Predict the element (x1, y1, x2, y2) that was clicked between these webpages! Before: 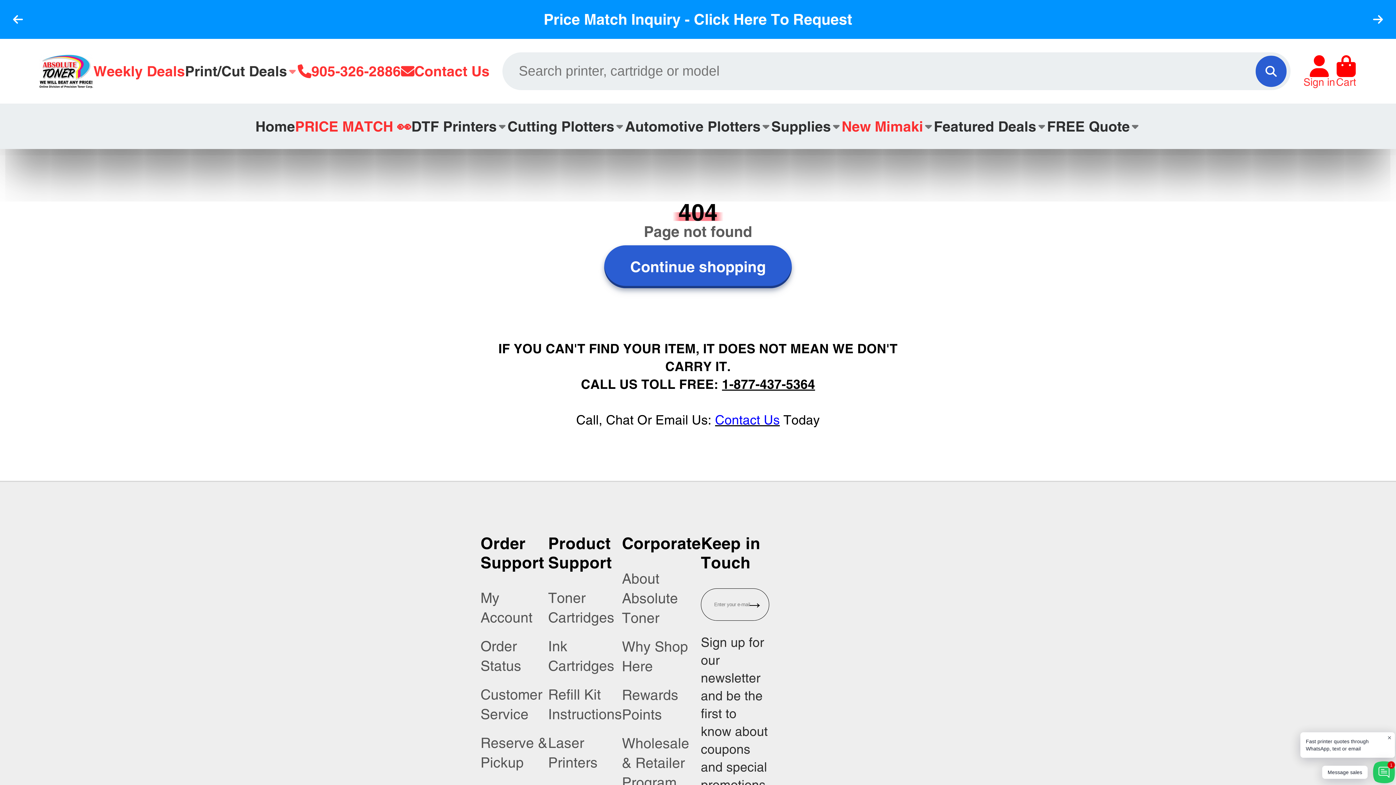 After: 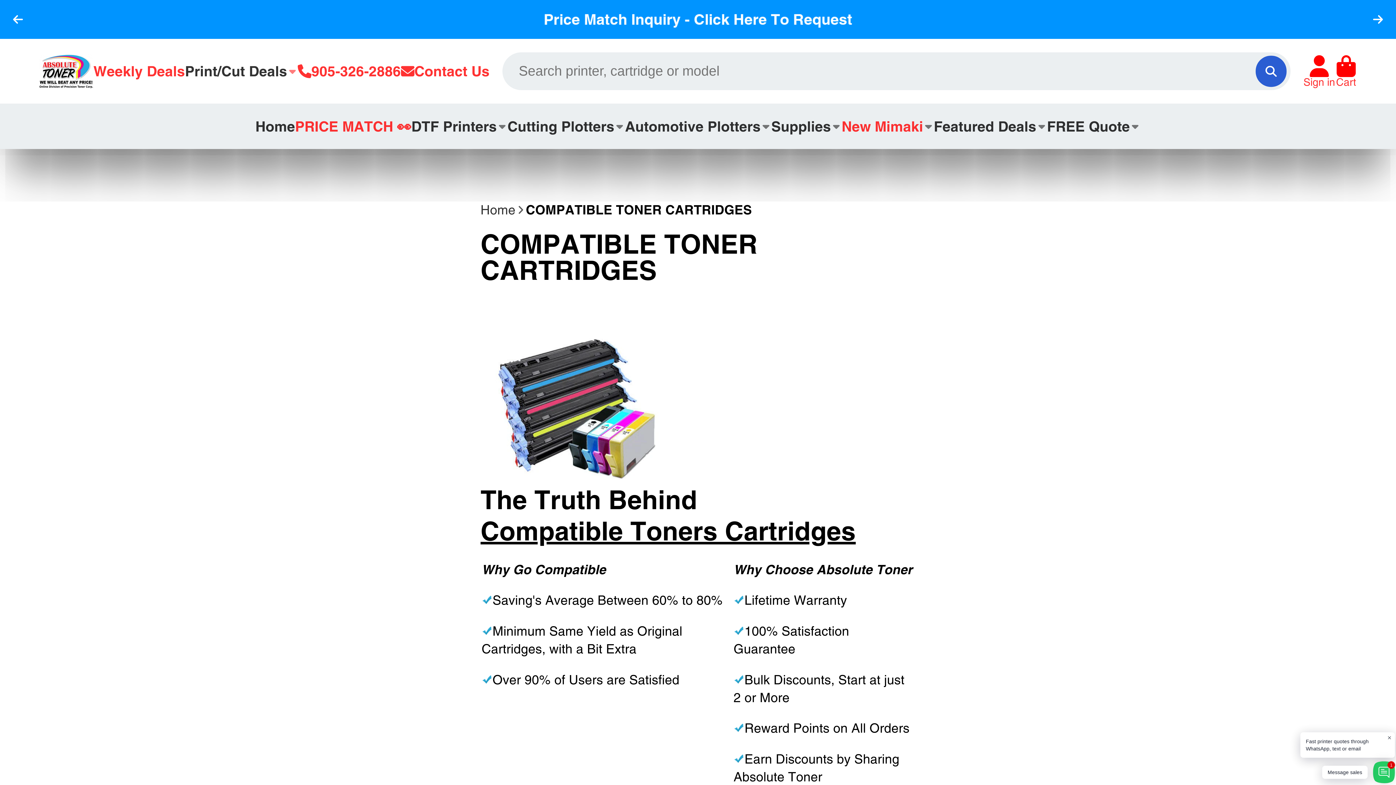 Action: label: Toner Cartridges bbox: (548, 588, 622, 627)